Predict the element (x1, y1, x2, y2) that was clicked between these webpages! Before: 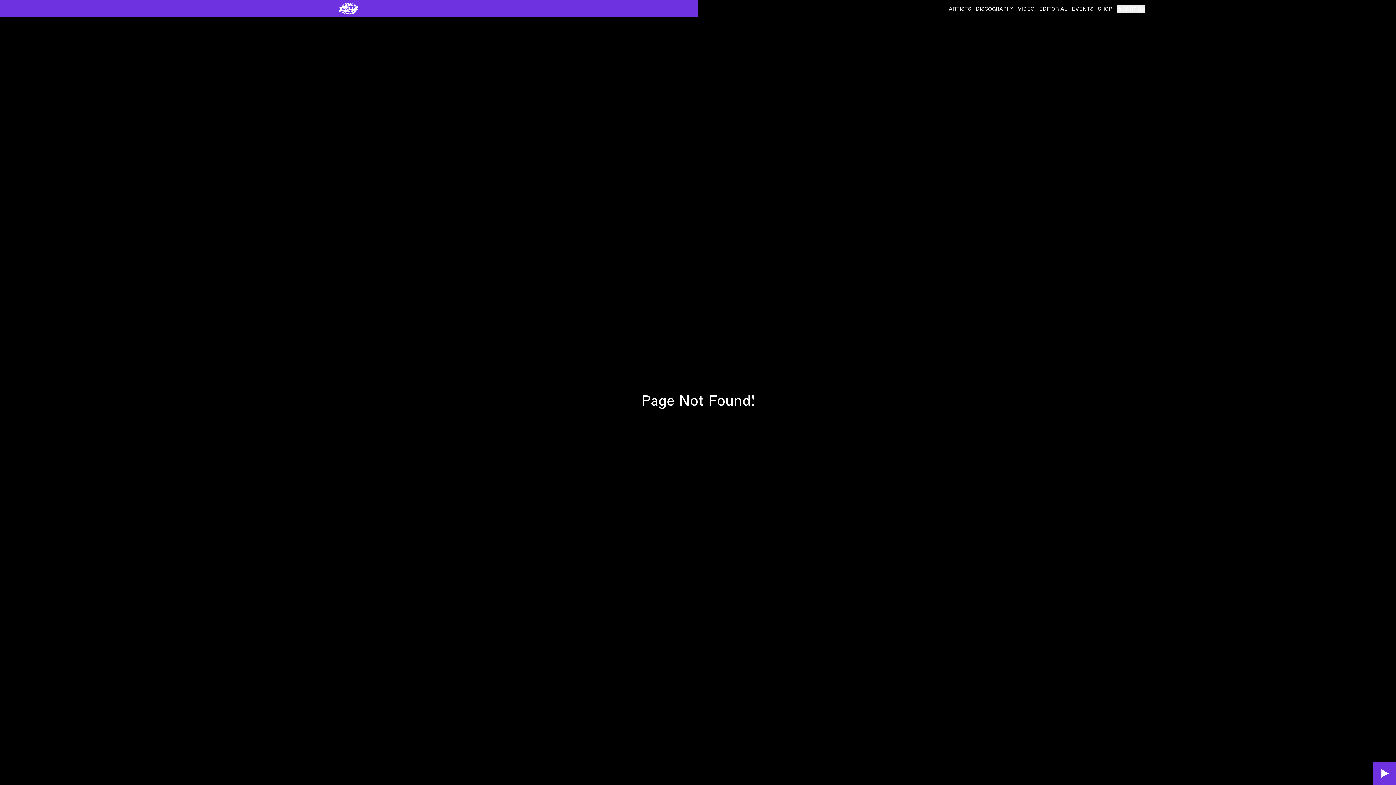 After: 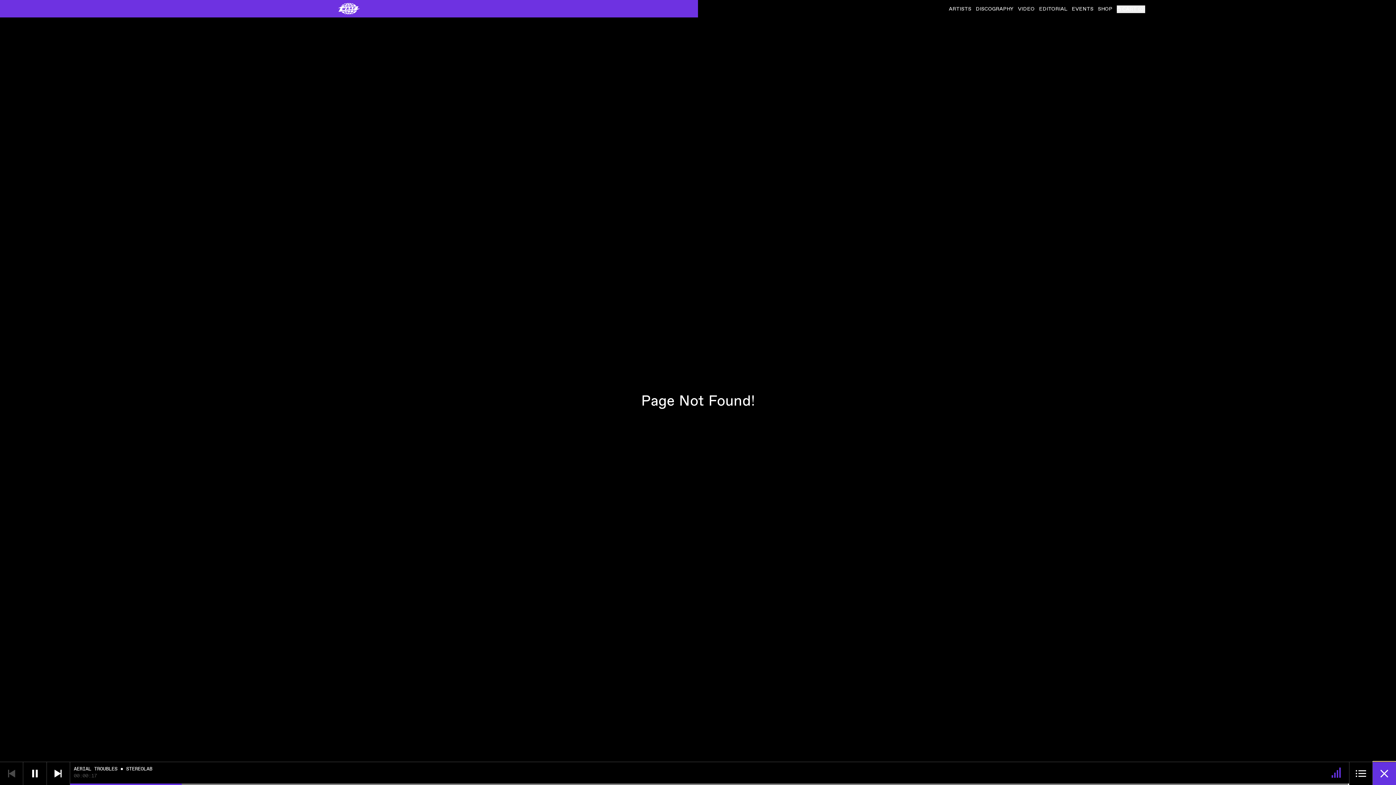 Action: bbox: (1373, 762, 1396, 785)